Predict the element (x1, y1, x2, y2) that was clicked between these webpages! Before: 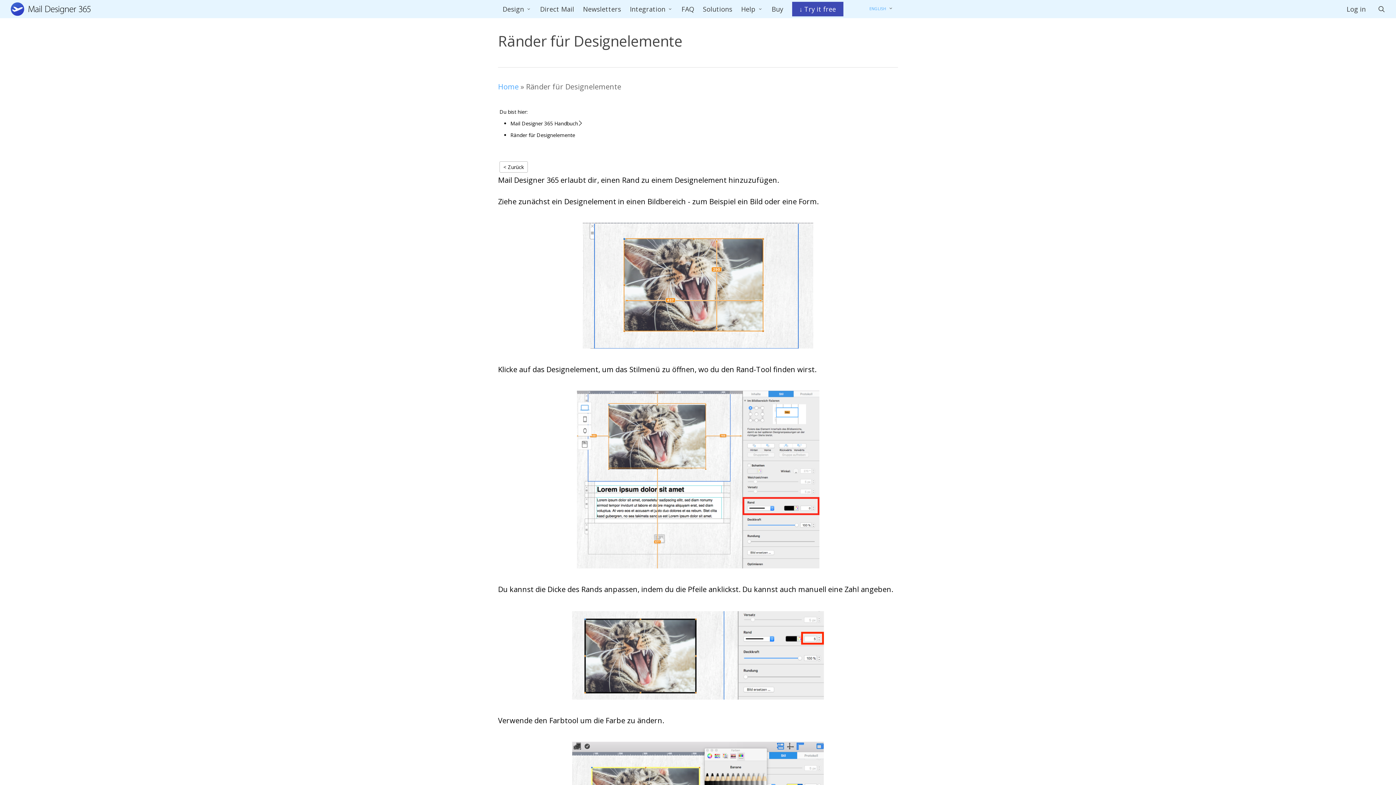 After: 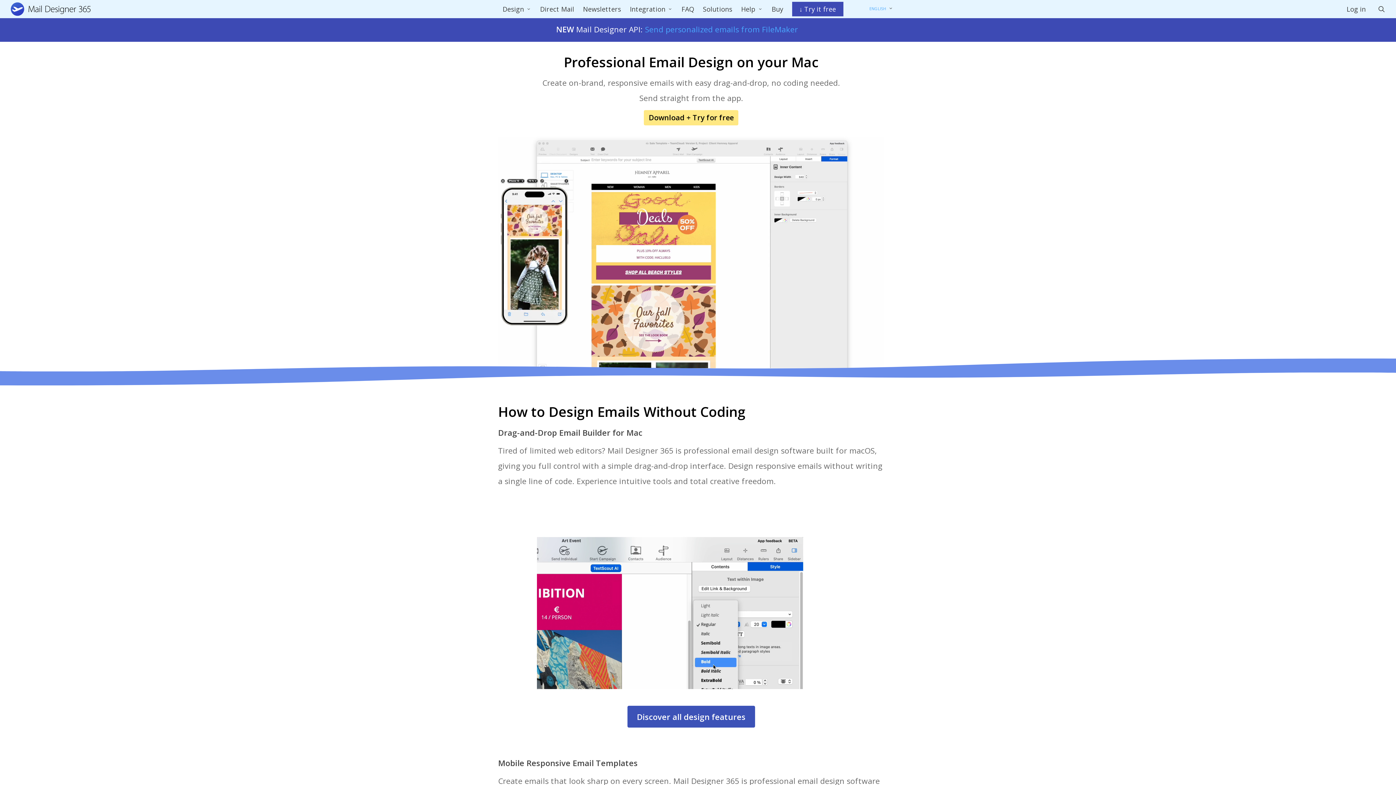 Action: bbox: (498, 81, 518, 91) label: Home